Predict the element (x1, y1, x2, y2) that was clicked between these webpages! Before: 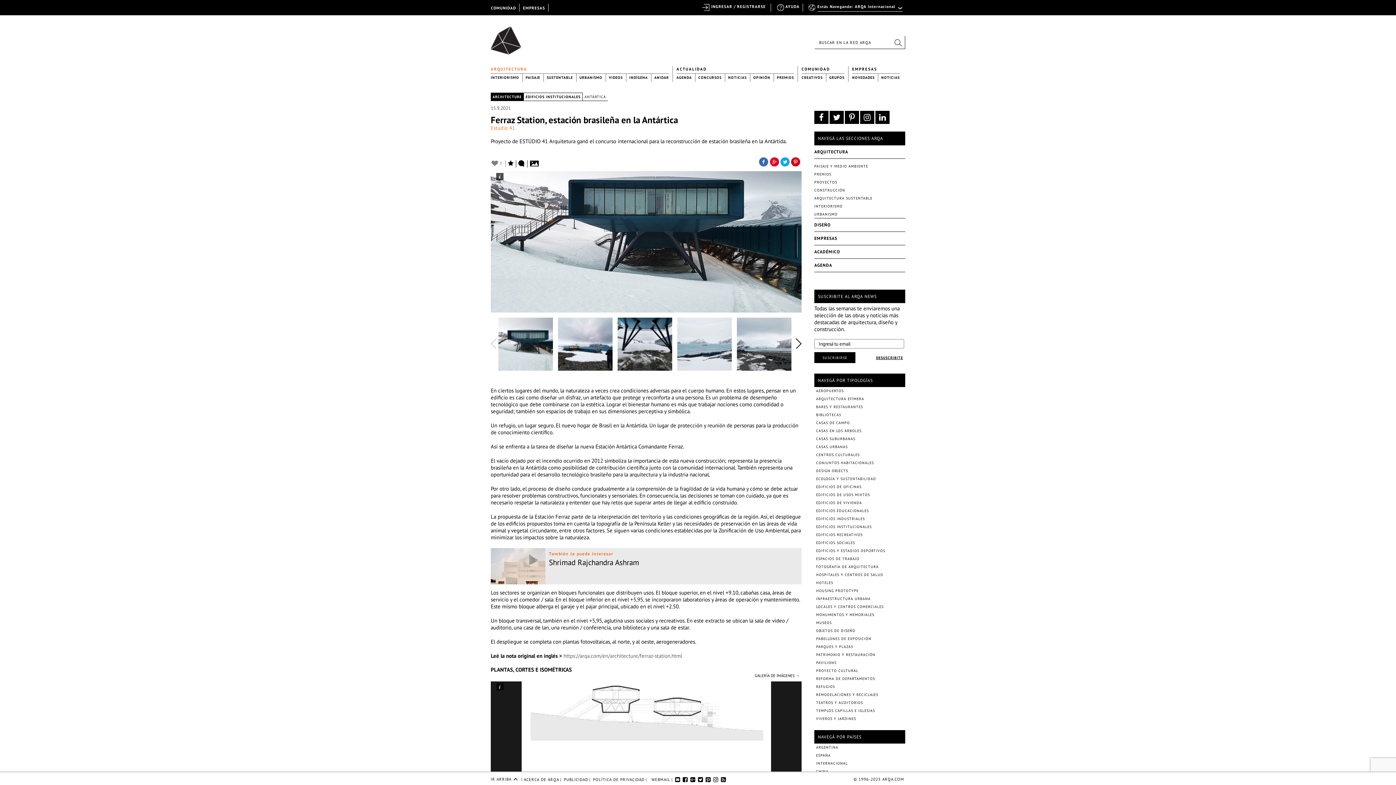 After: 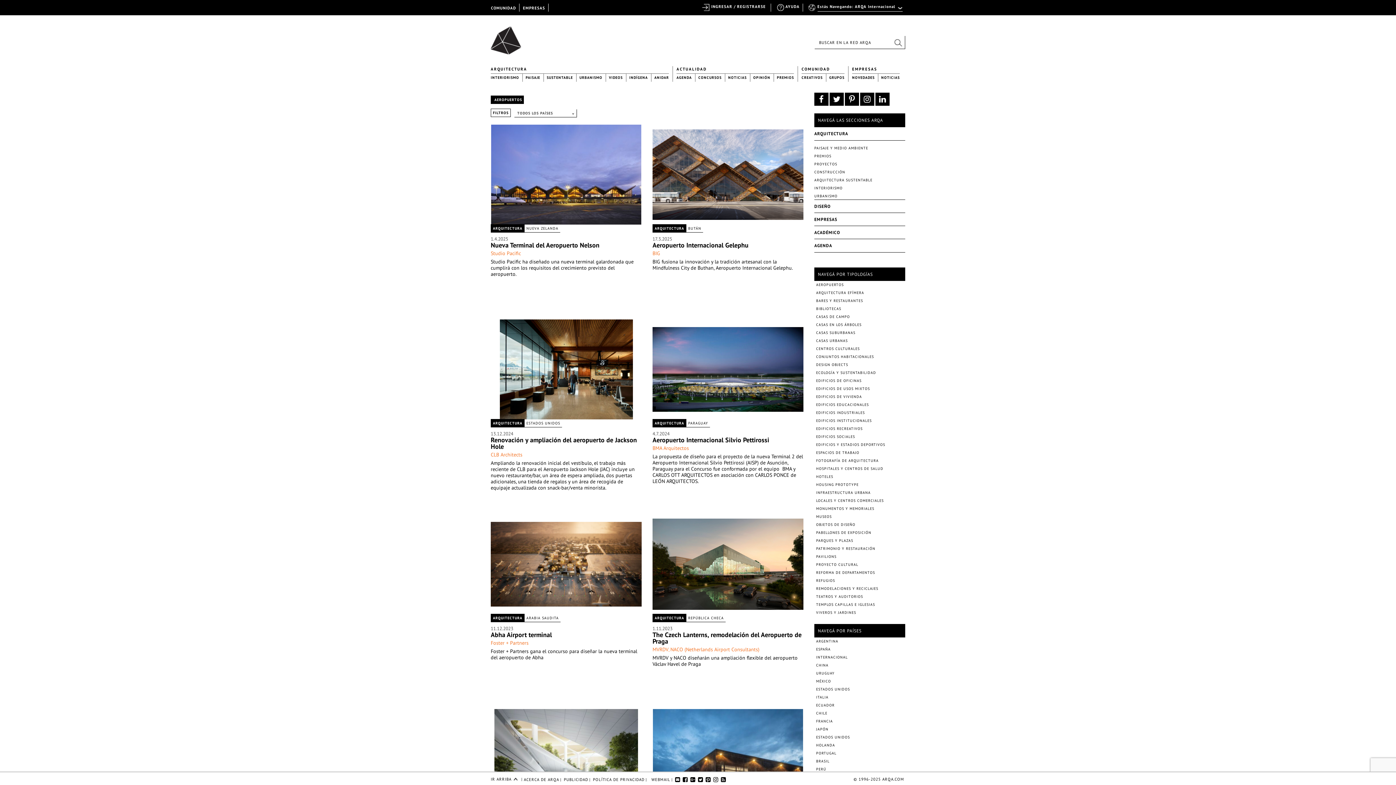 Action: bbox: (816, 388, 844, 393) label: AEROPUERTOS